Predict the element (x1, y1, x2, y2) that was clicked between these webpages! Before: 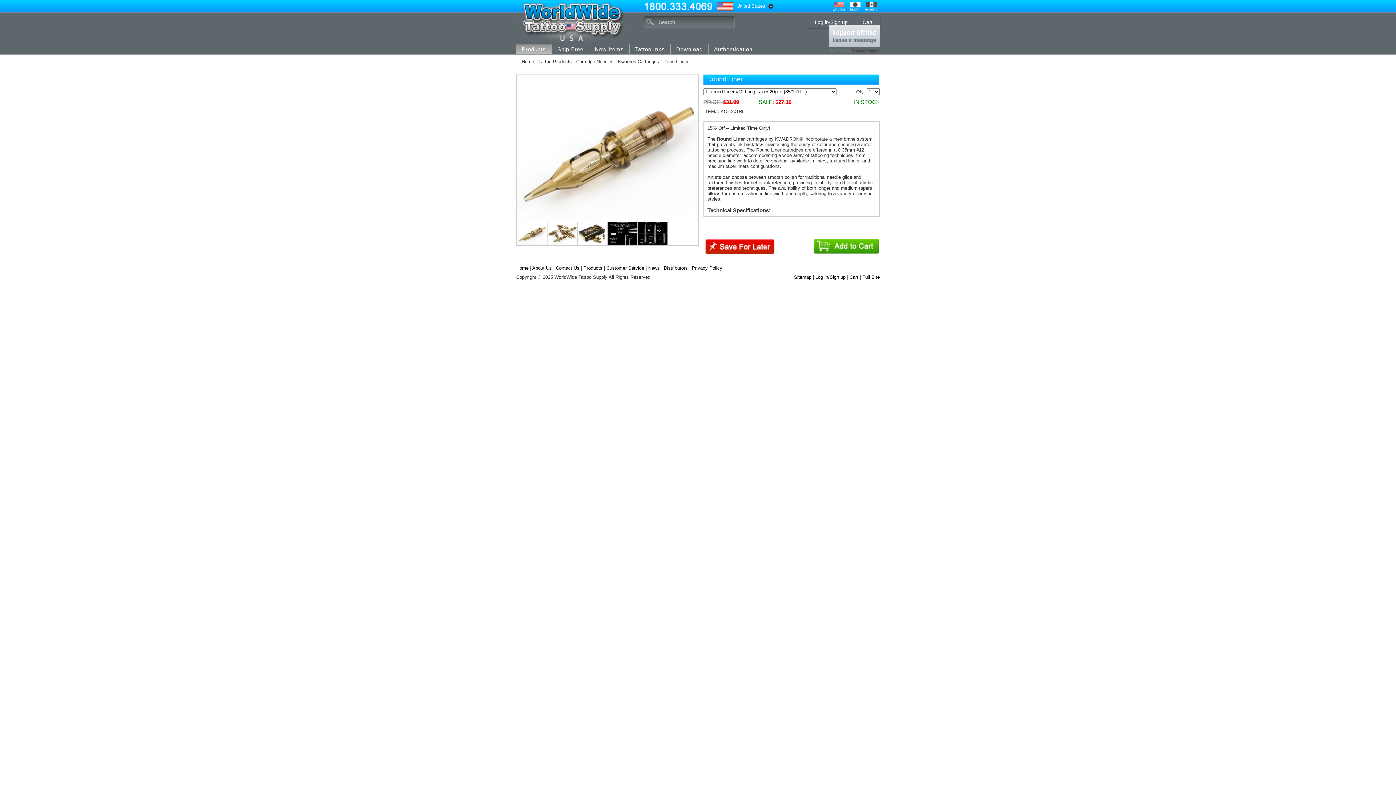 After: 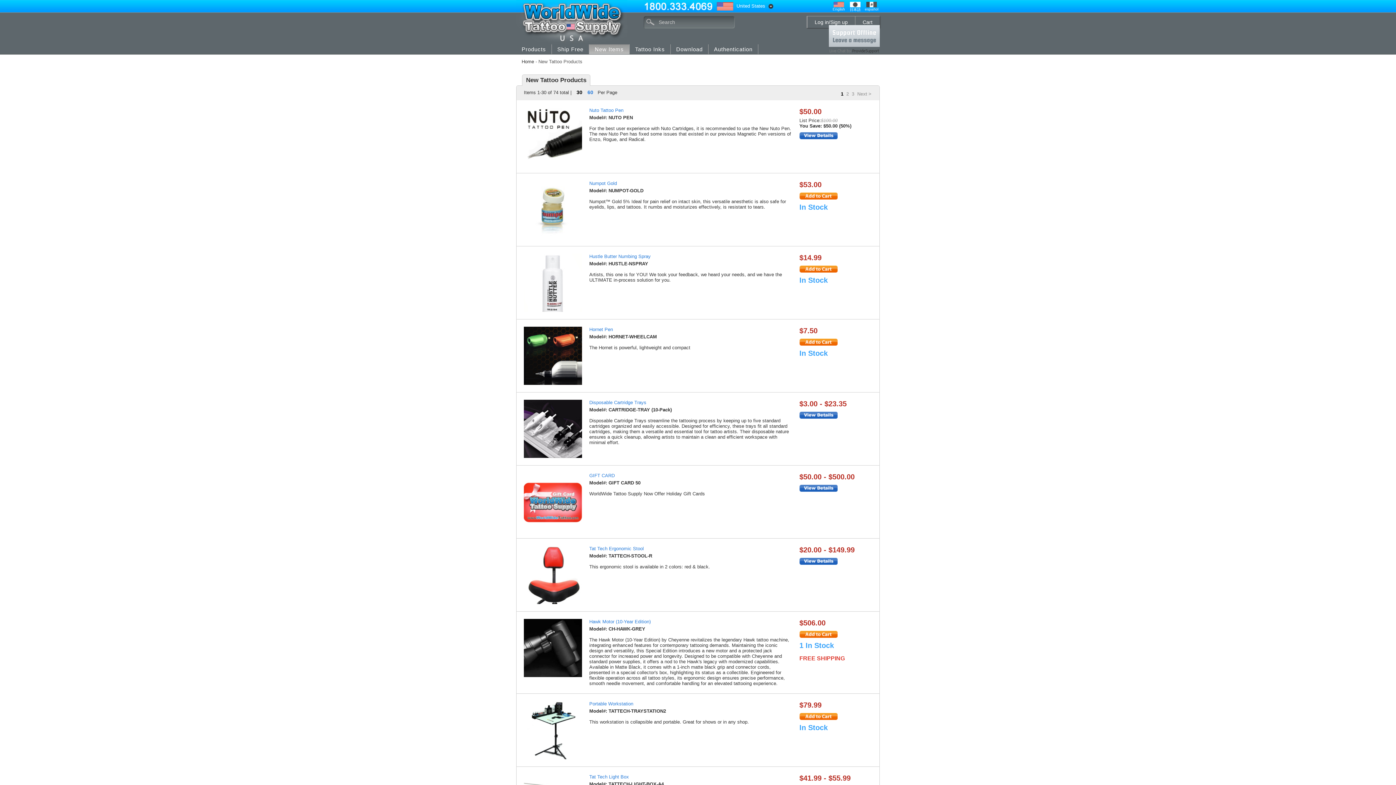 Action: bbox: (589, 44, 629, 54) label: New Items